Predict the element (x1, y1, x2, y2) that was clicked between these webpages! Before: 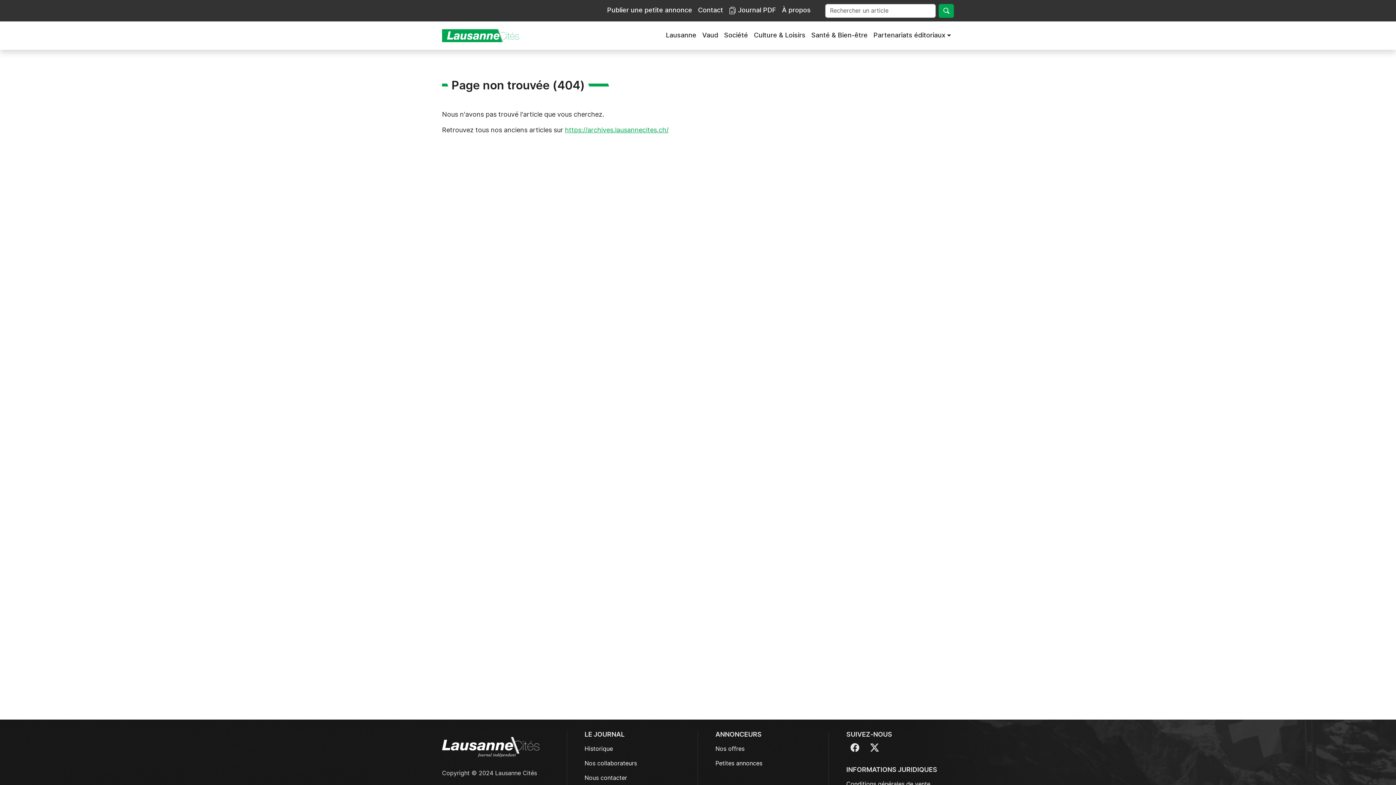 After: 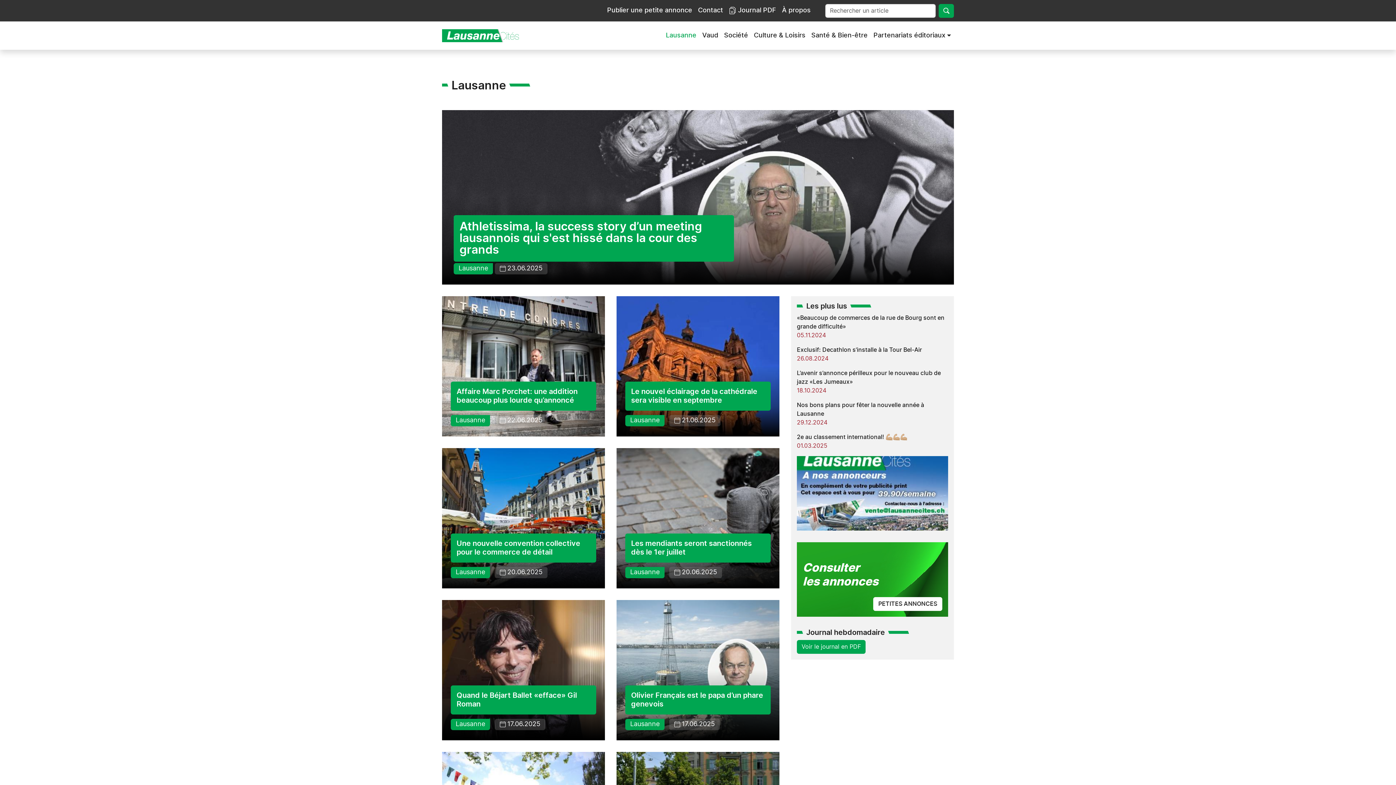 Action: bbox: (663, 27, 699, 43) label: Lausanne